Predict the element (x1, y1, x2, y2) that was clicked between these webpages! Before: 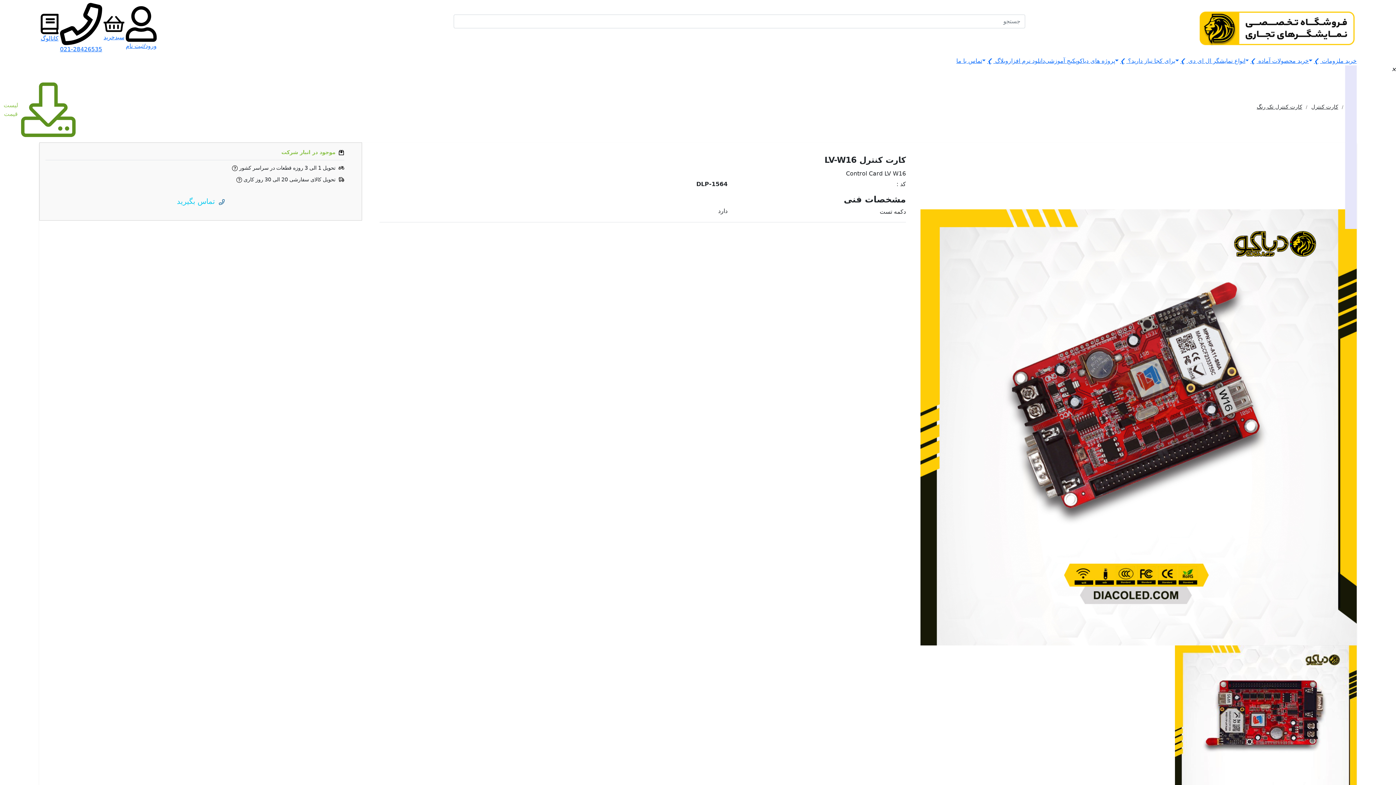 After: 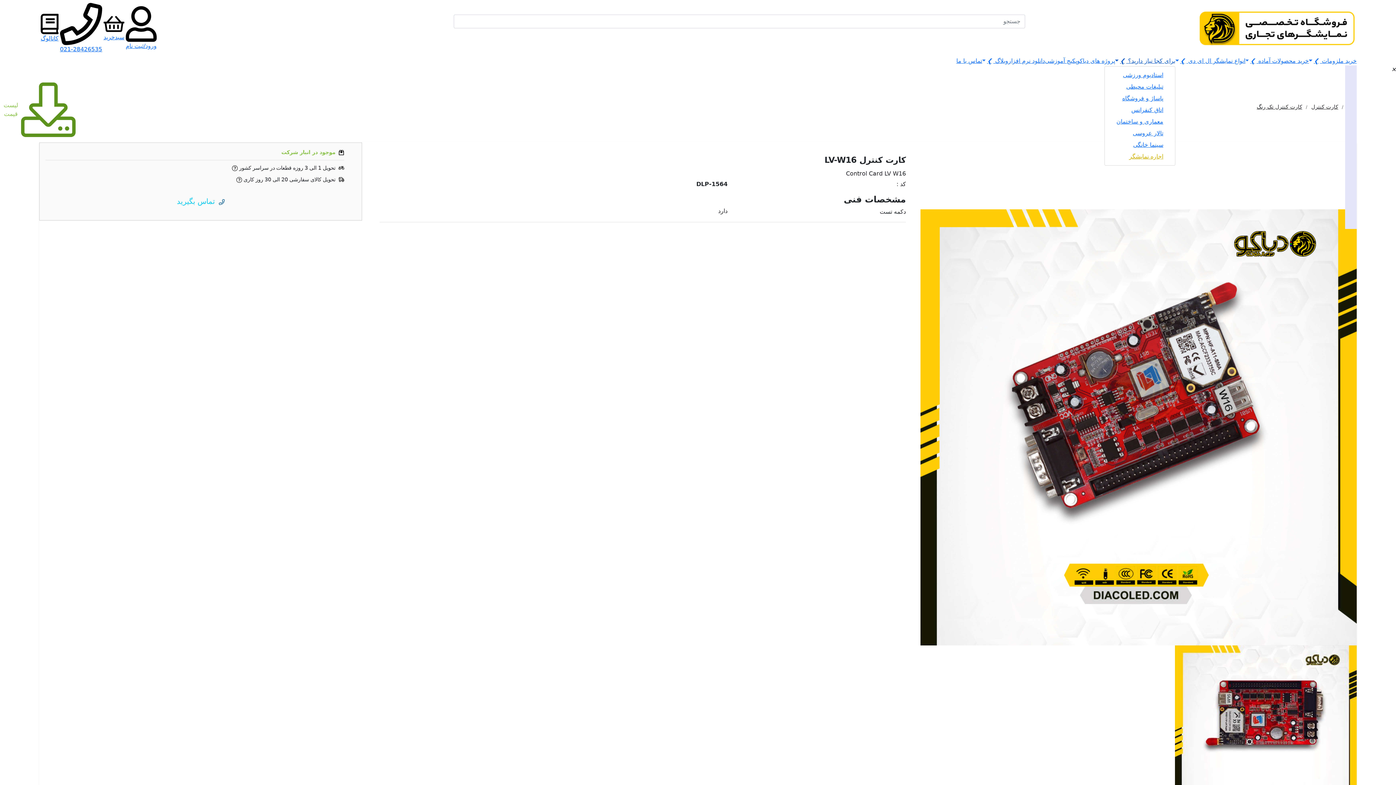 Action: label: برای کجا نیاز دارید؟ bbox: (1115, 57, 1175, 64)